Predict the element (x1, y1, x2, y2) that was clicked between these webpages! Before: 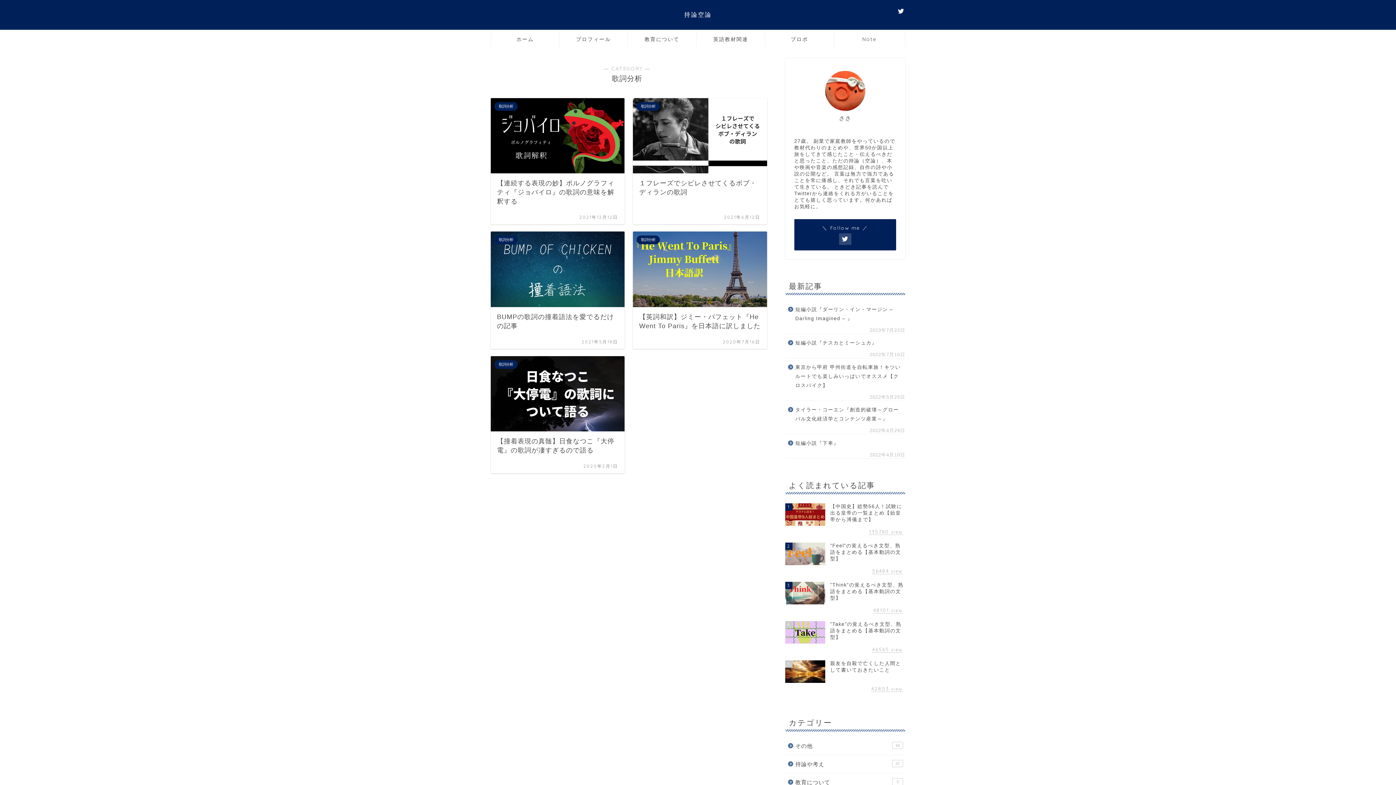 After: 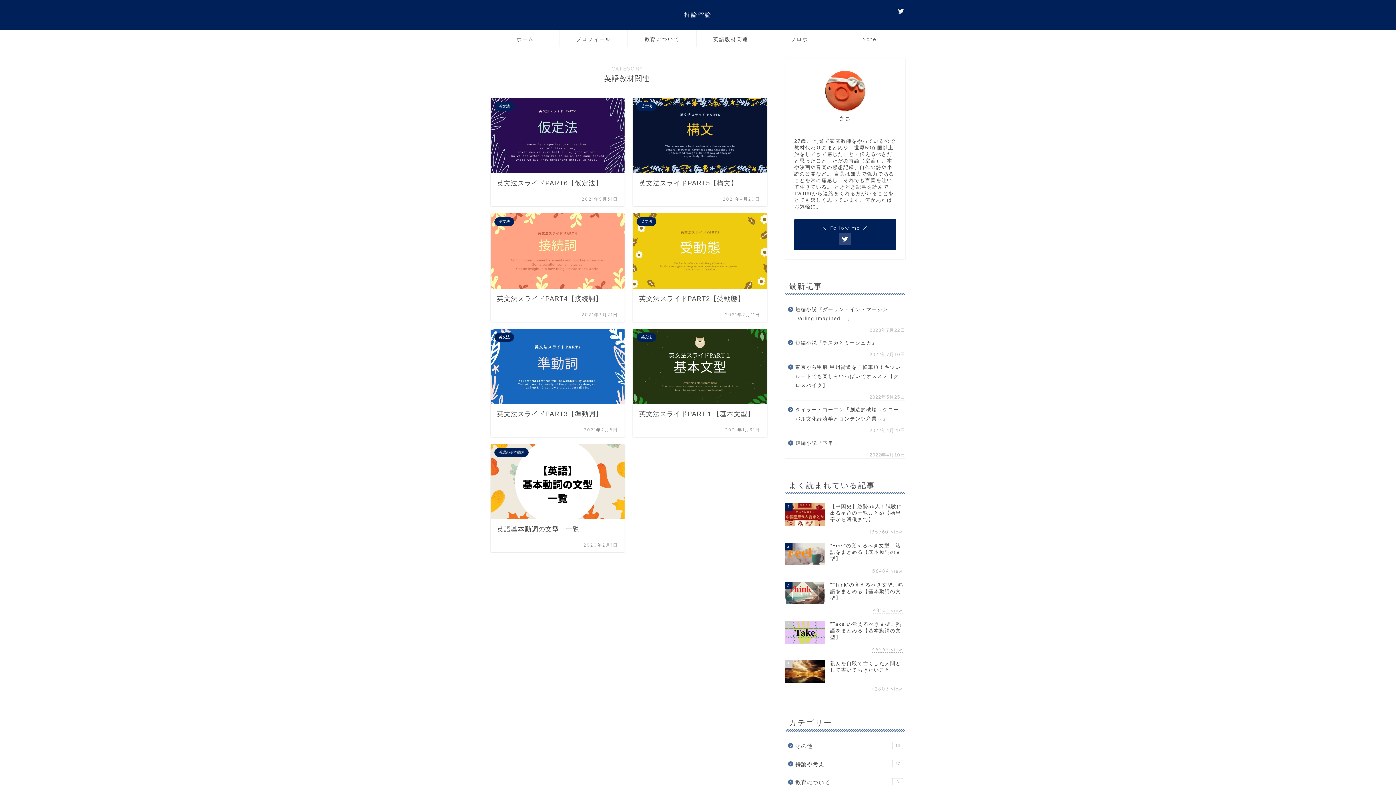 Action: label: 英語教材関連 bbox: (696, 30, 765, 47)